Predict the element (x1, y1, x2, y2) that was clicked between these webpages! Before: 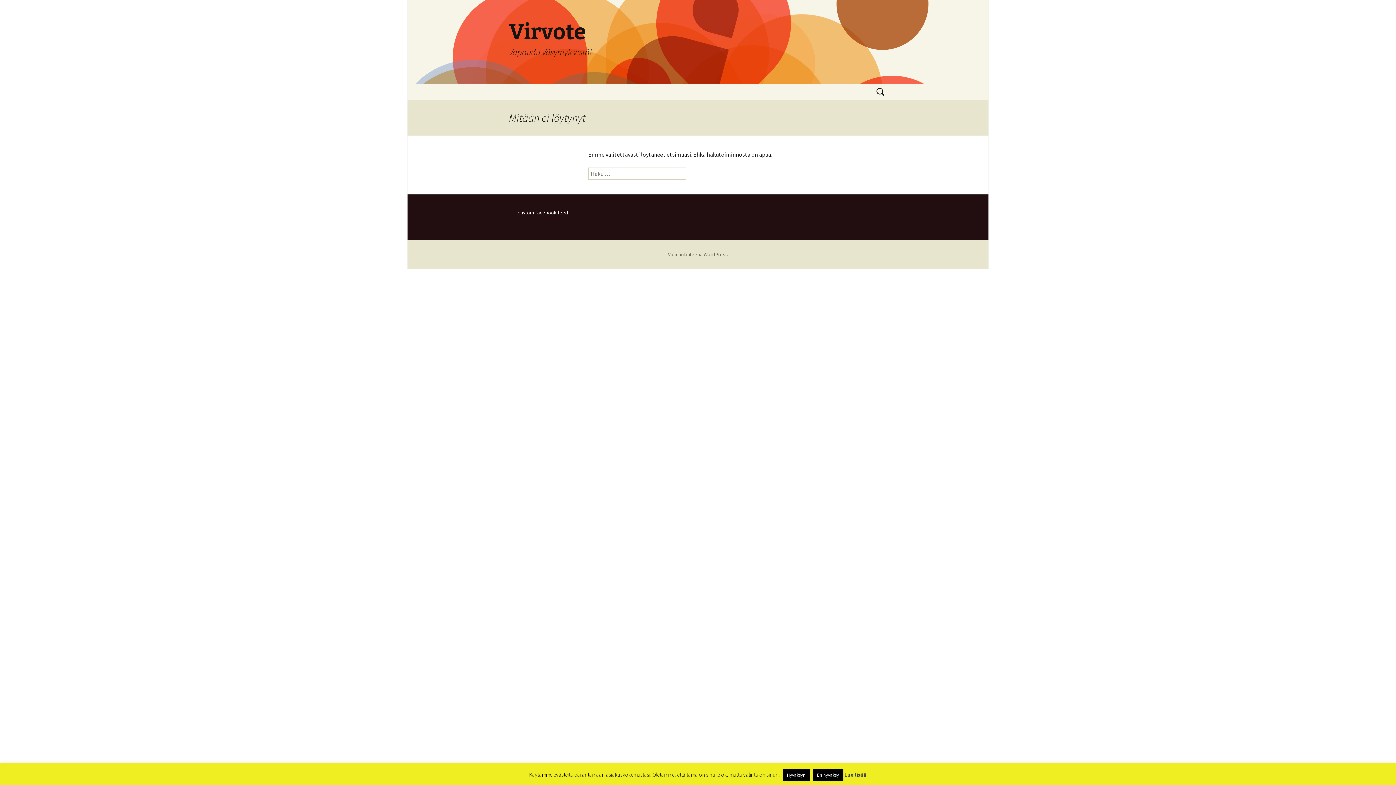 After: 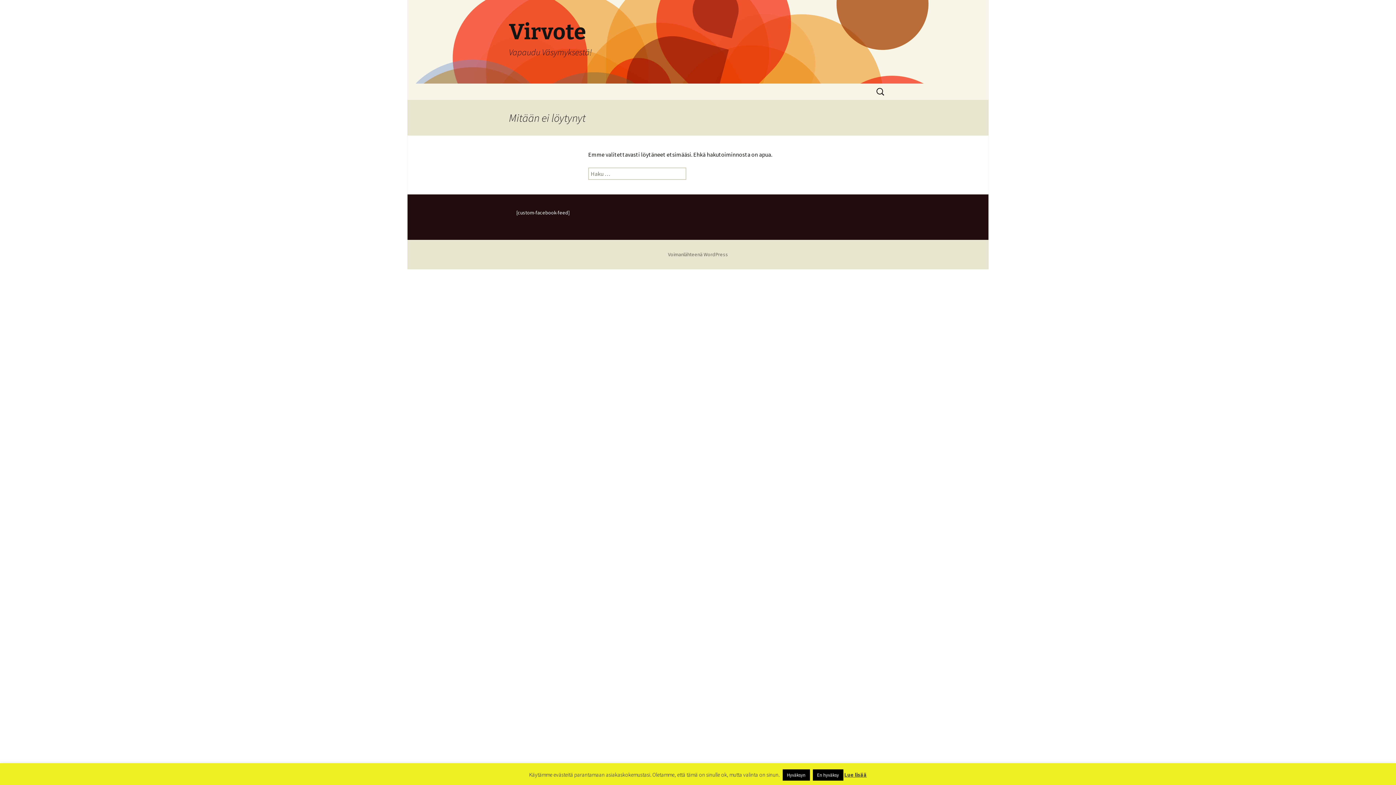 Action: bbox: (844, 771, 867, 778) label: Lue lisää